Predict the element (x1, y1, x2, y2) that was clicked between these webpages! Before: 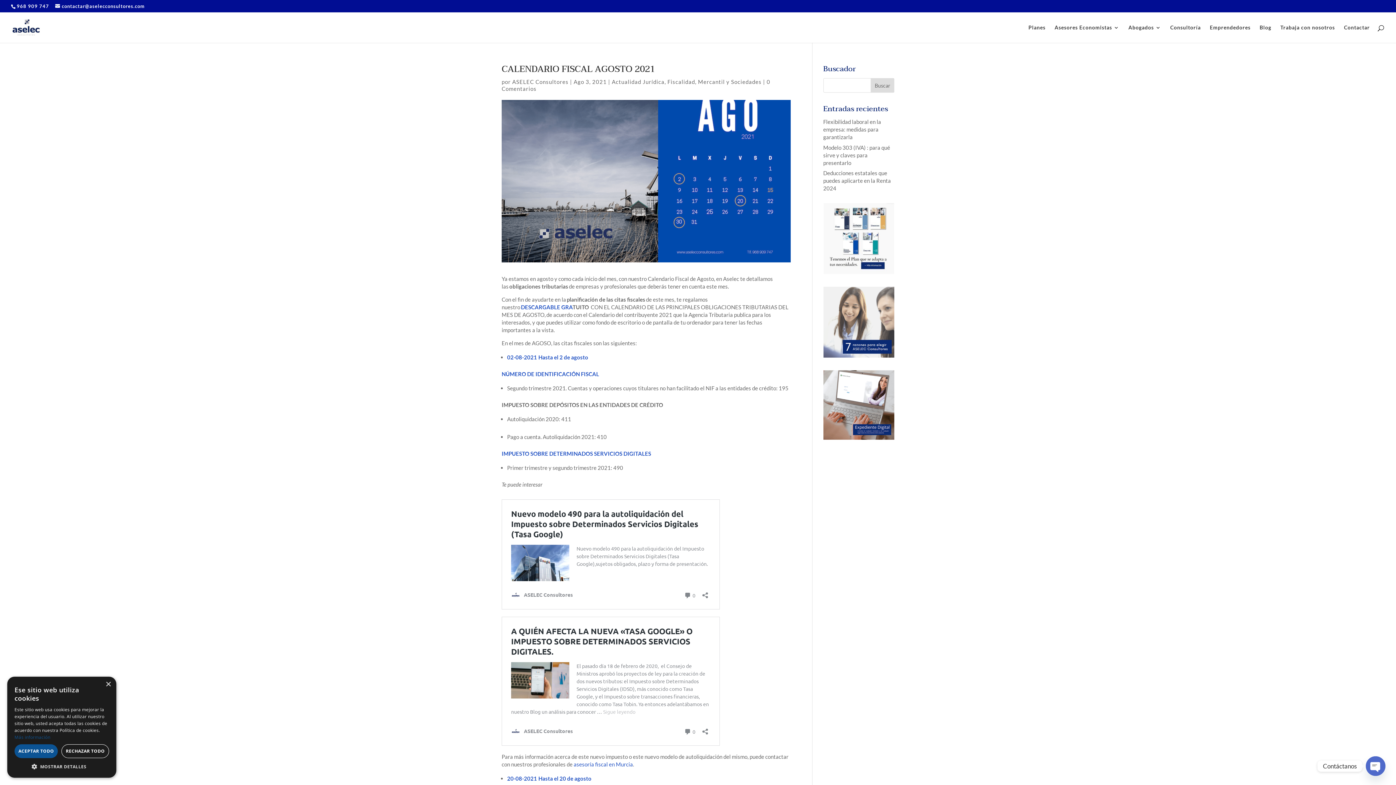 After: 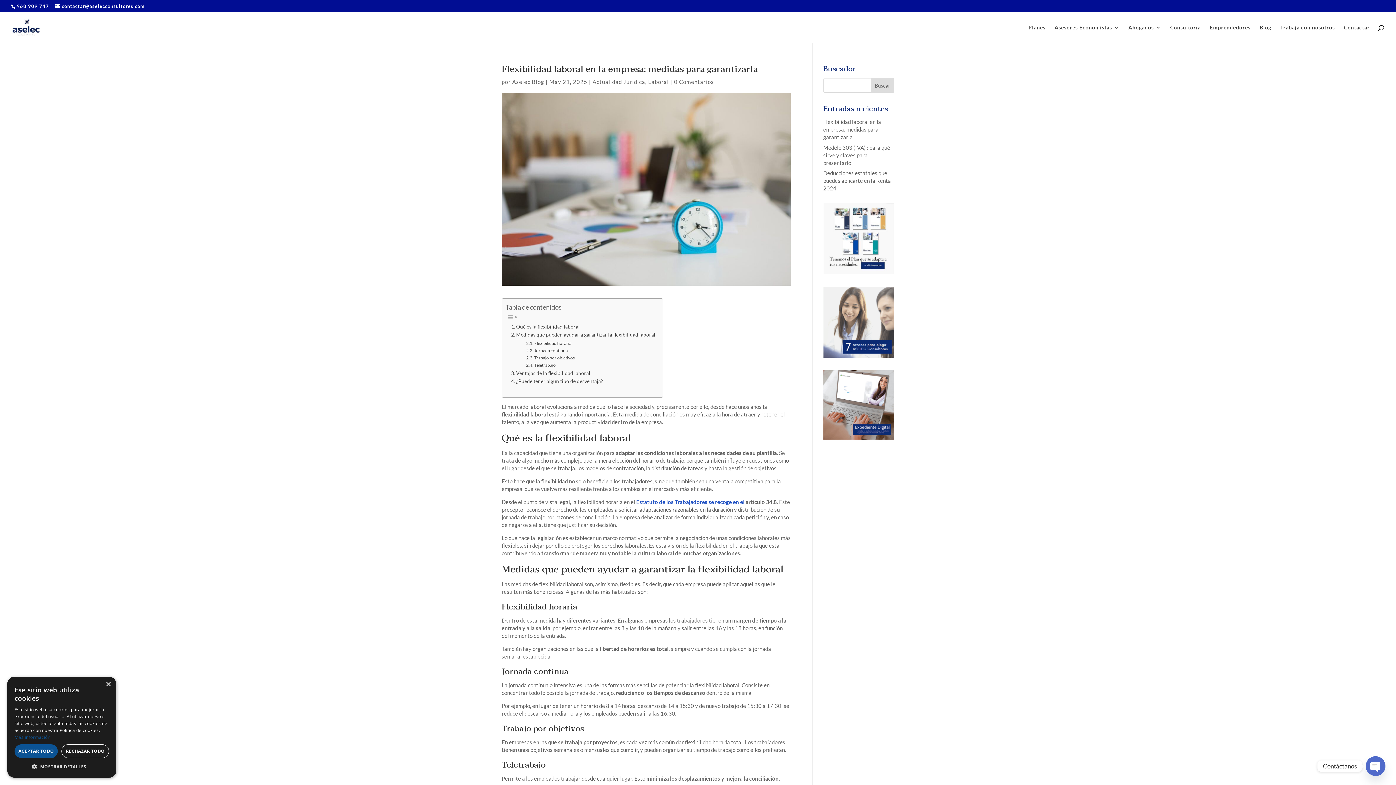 Action: bbox: (823, 118, 881, 140) label: Flexibilidad laboral en la empresa: medidas para garantizarla